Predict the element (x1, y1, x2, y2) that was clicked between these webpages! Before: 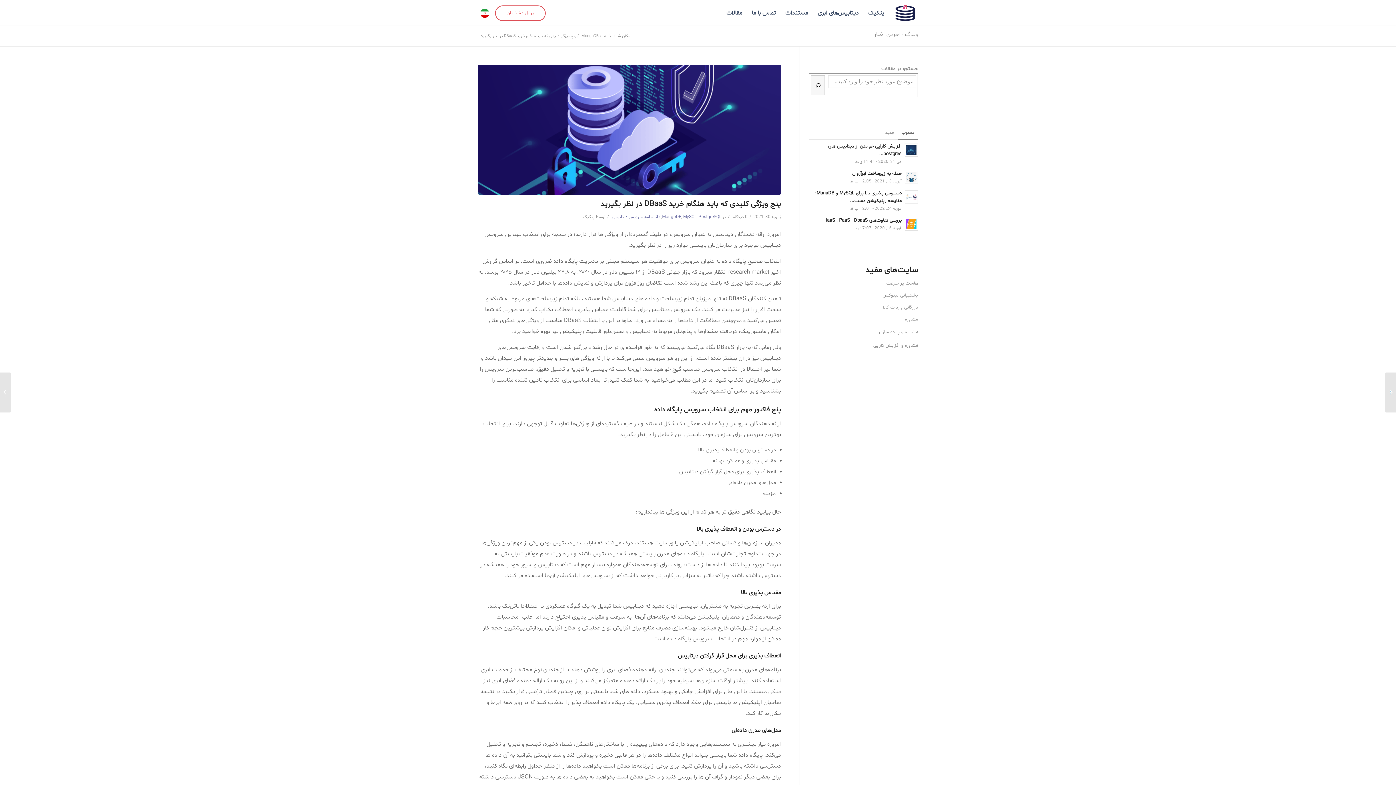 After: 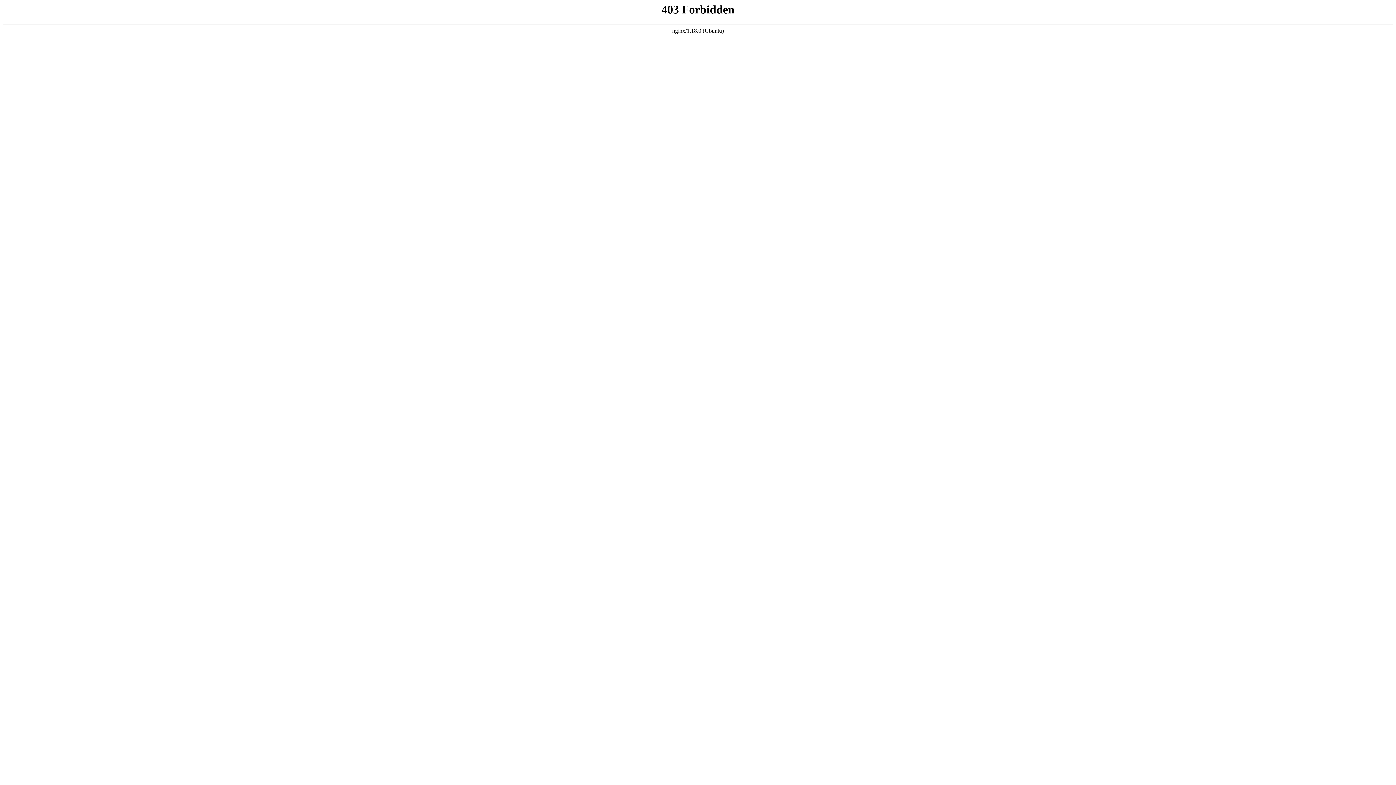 Action: label: پرتال مشتریان bbox: (495, 5, 545, 21)